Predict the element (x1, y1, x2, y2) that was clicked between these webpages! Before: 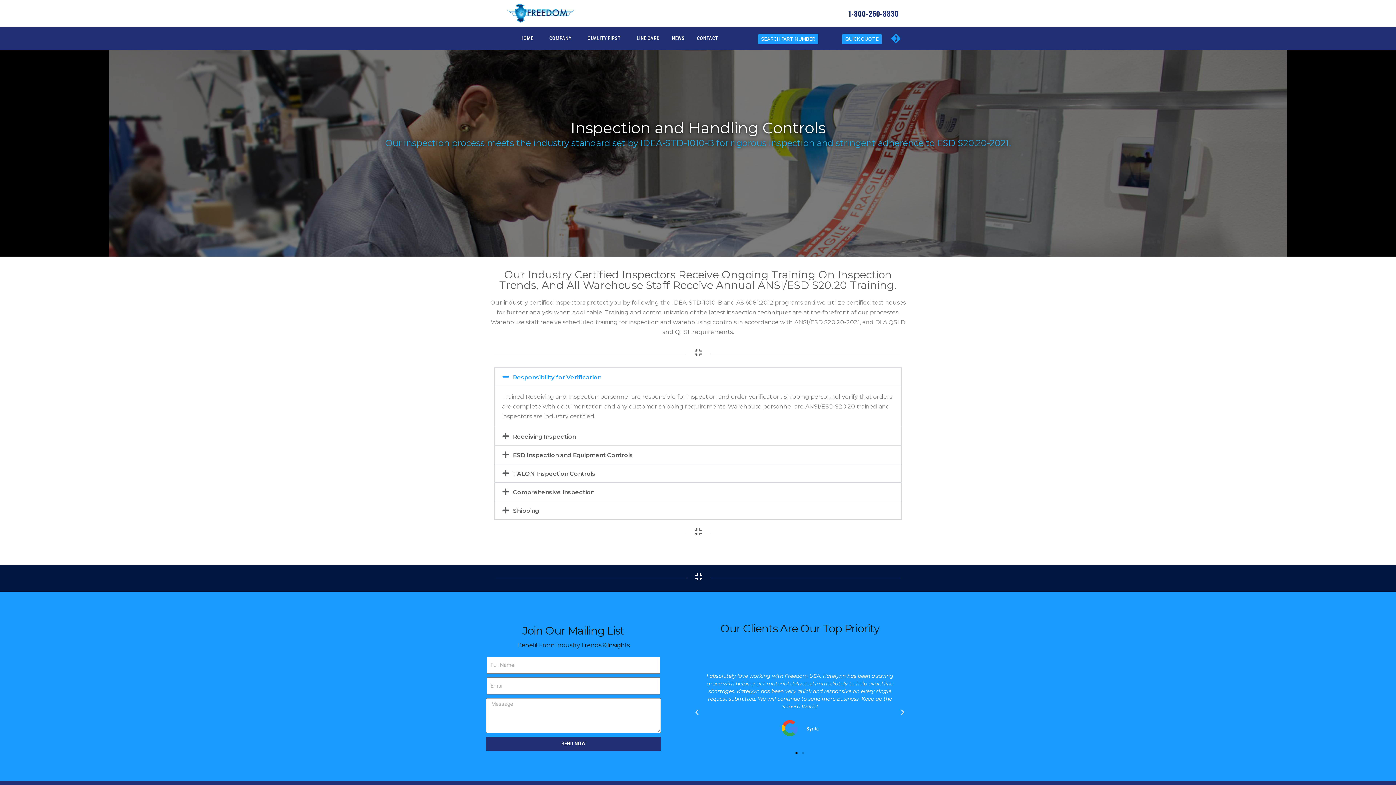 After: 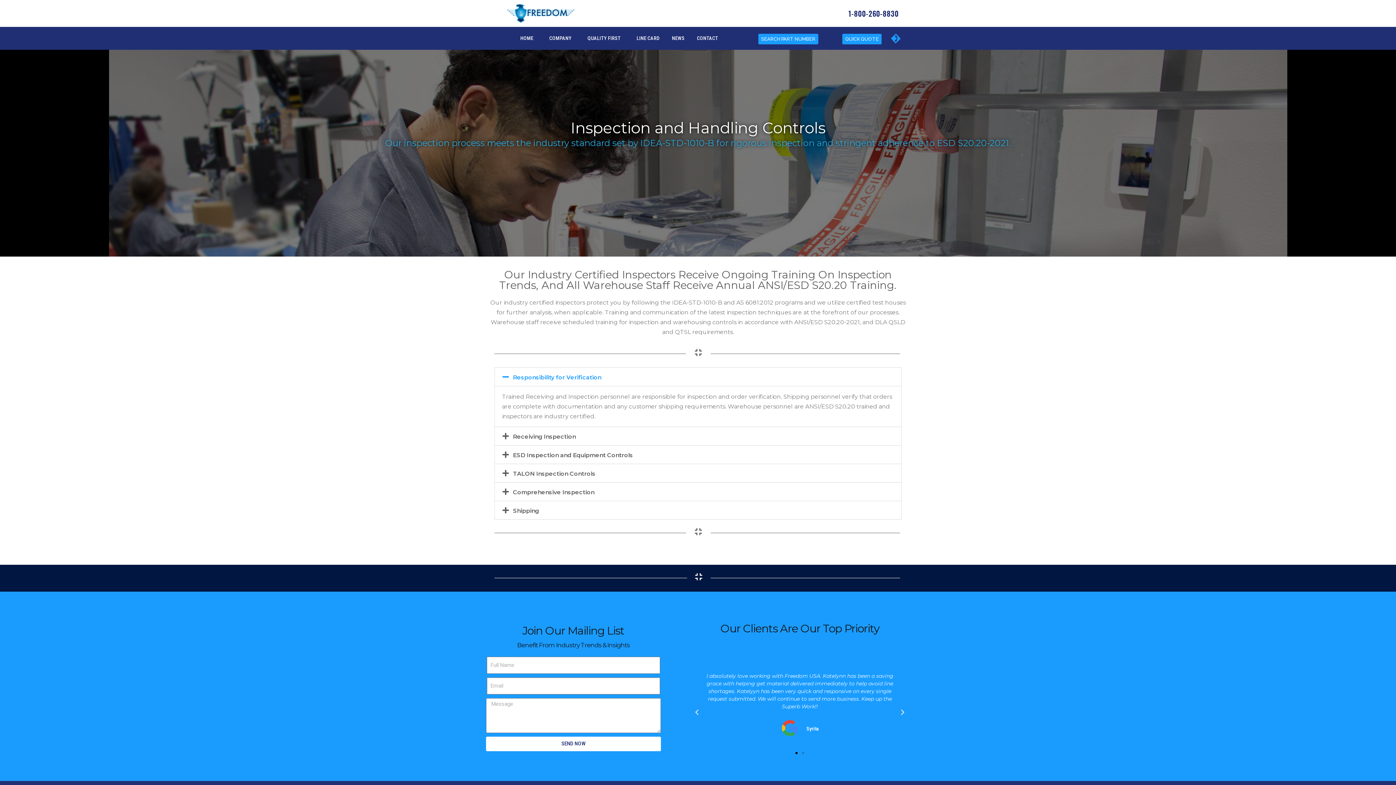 Action: bbox: (486, 736, 661, 751) label: SEND NOW